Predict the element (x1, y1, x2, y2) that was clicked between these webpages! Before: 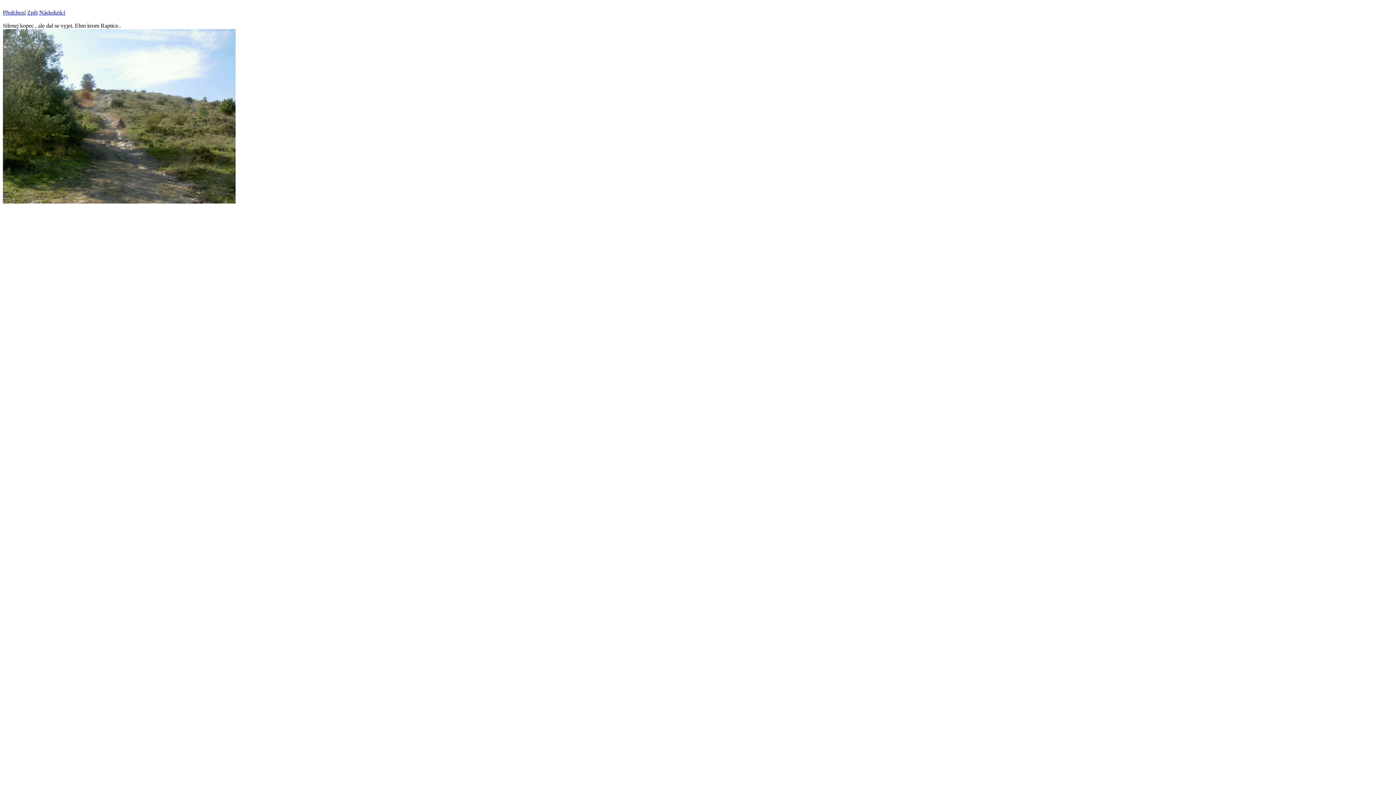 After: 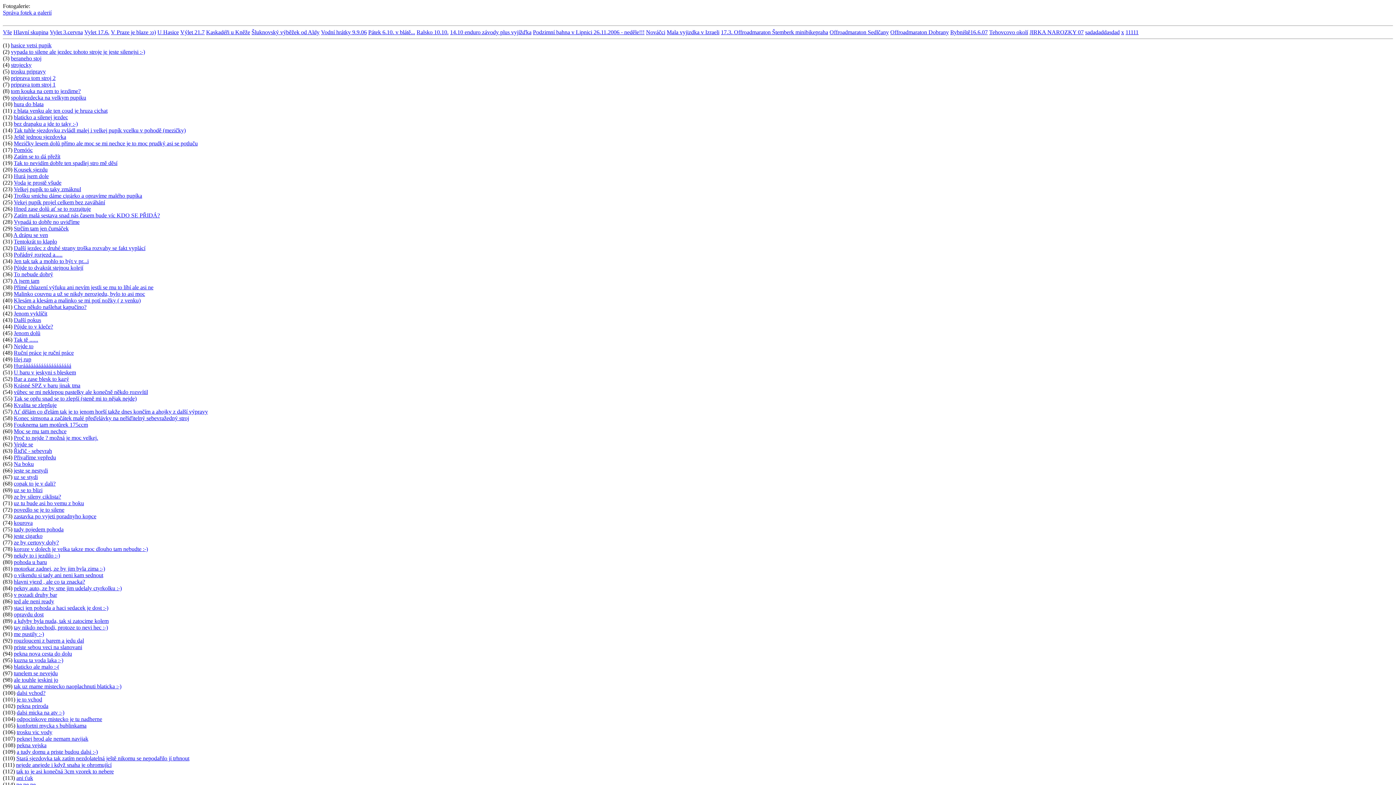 Action: label: Zpět bbox: (27, 9, 37, 15)